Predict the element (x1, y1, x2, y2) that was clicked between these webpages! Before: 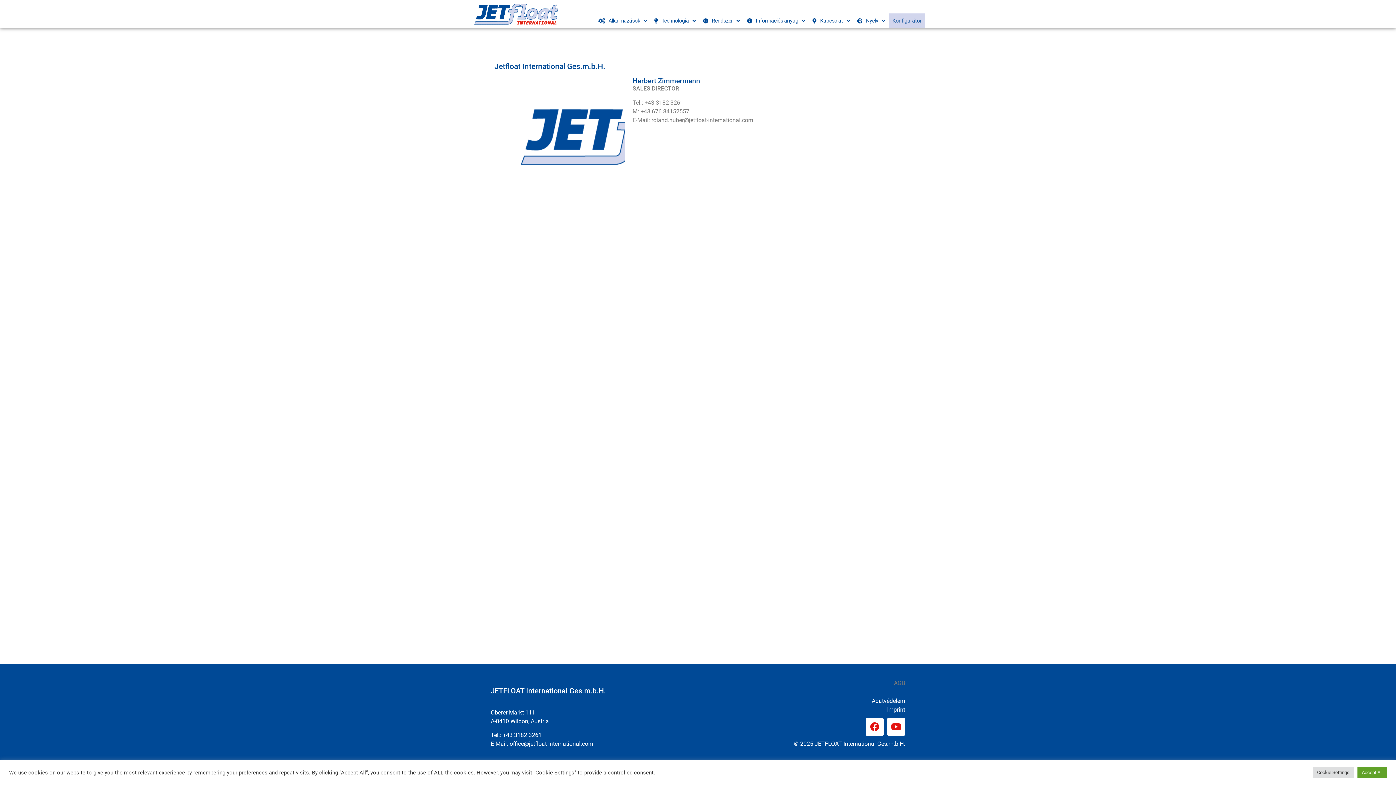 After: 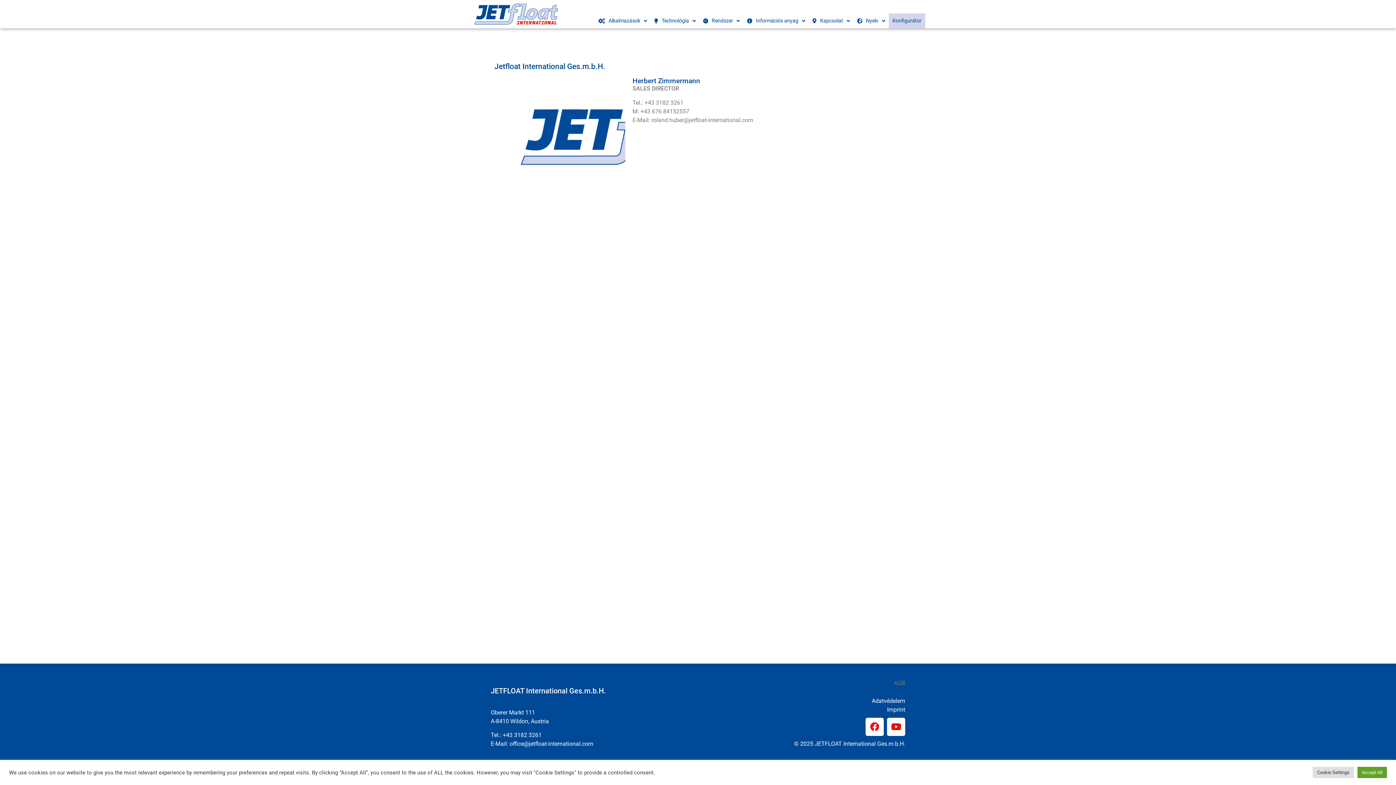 Action: label: AGB bbox: (894, 680, 905, 687)